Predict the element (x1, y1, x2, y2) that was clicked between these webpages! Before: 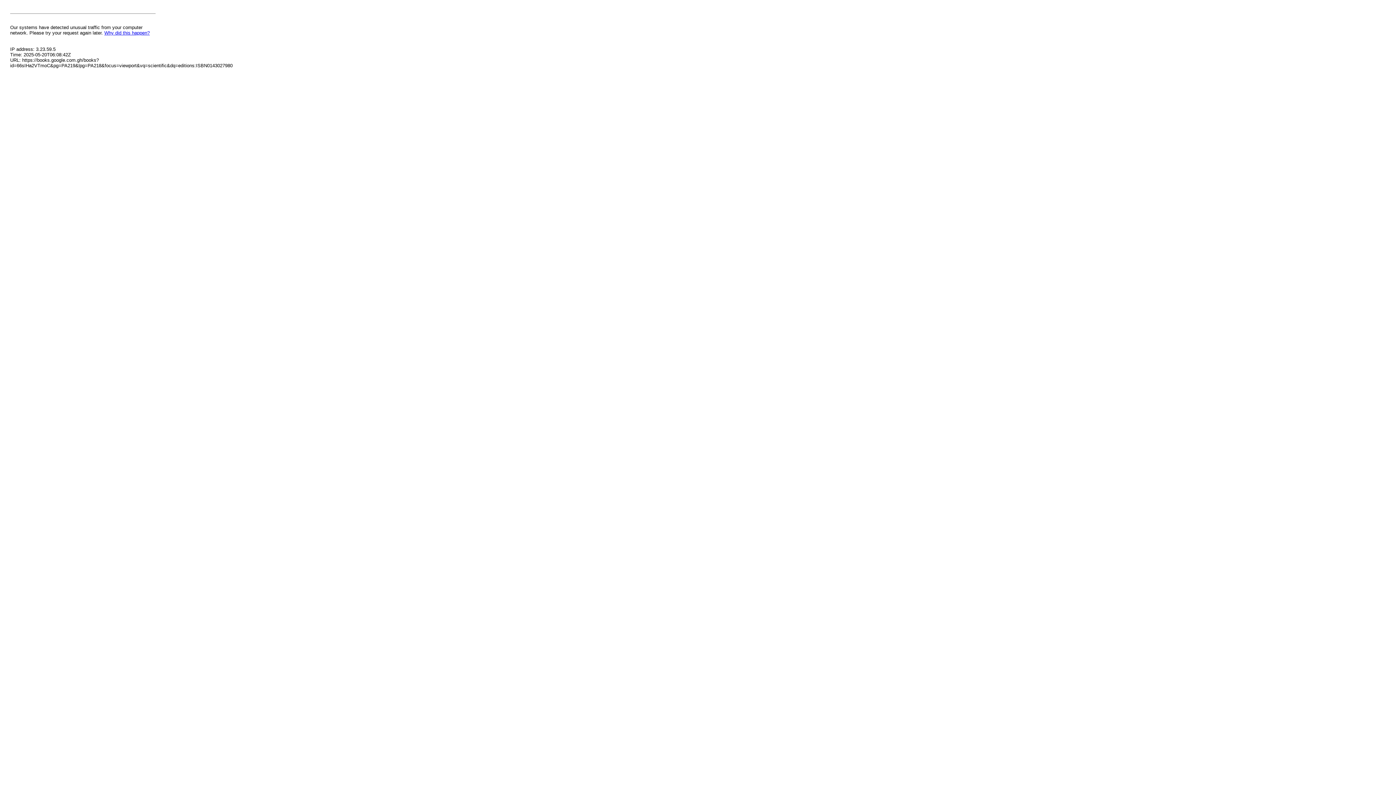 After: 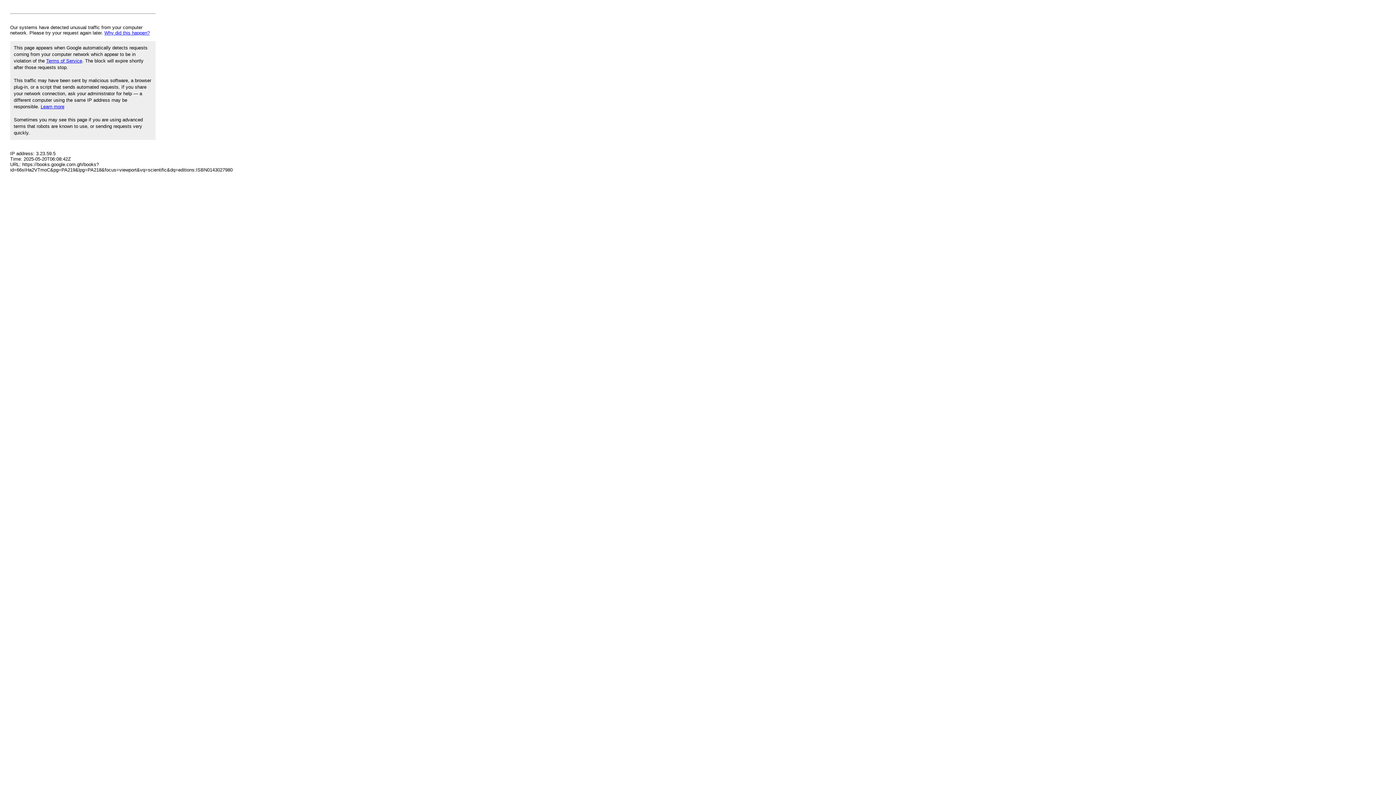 Action: bbox: (104, 30, 149, 35) label: Why did this happen?